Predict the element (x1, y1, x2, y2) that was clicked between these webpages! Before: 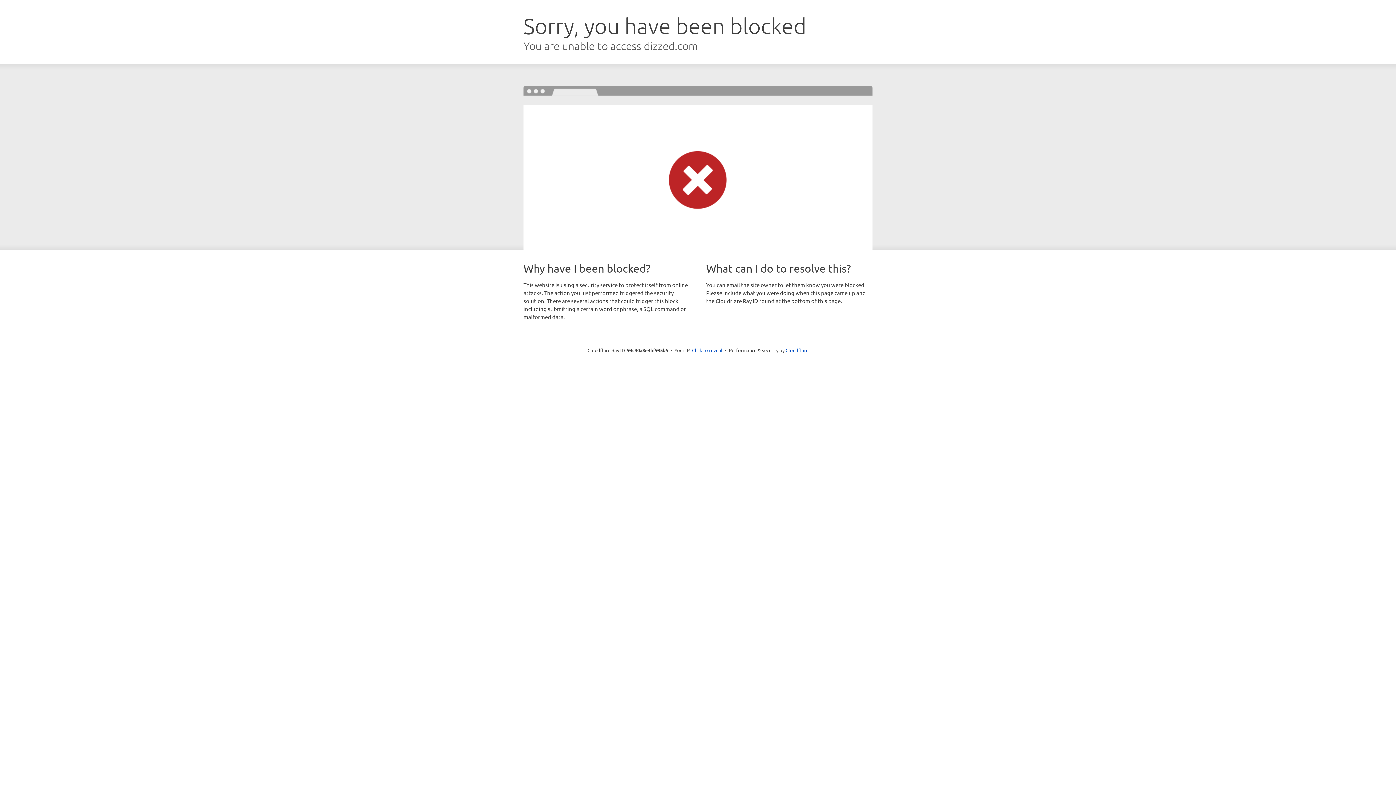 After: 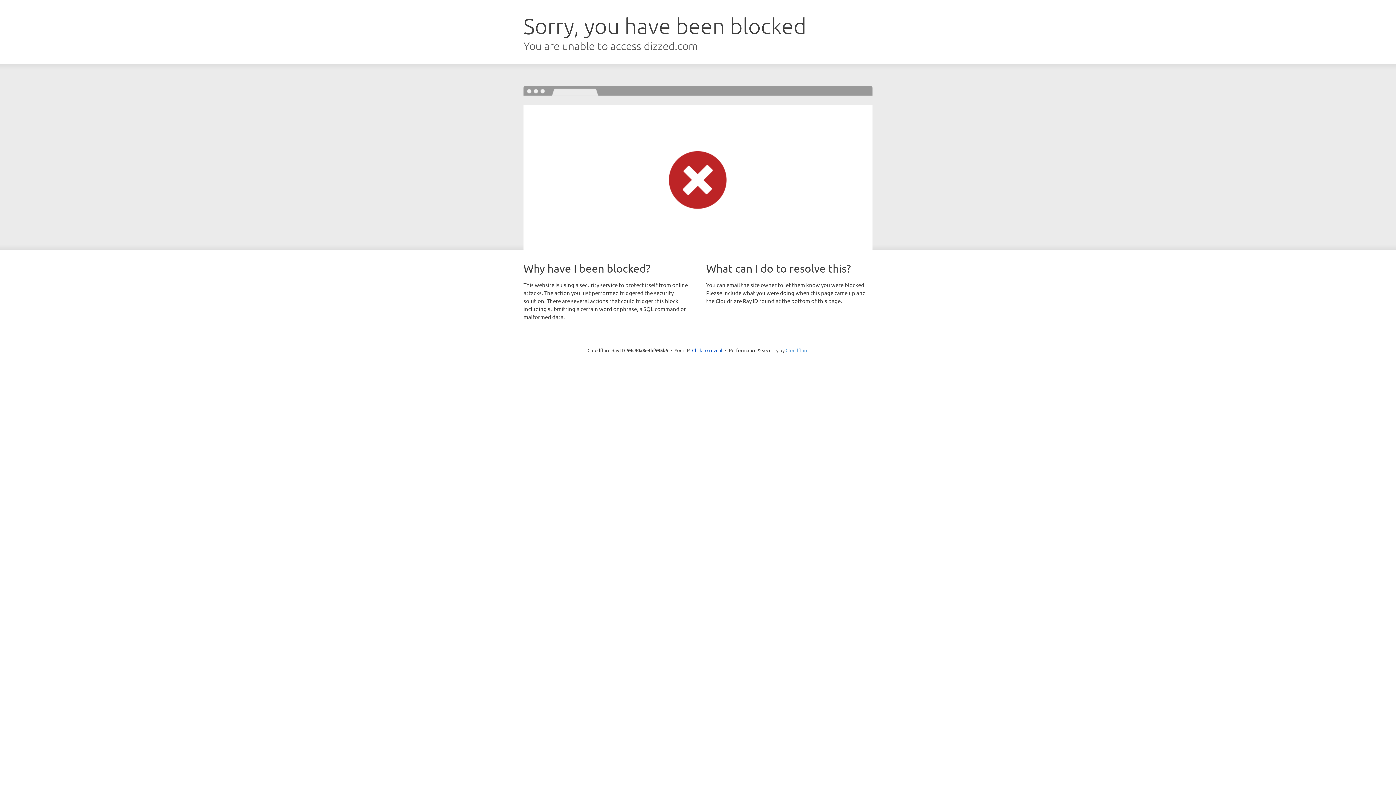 Action: bbox: (785, 347, 808, 353) label: Cloudflare